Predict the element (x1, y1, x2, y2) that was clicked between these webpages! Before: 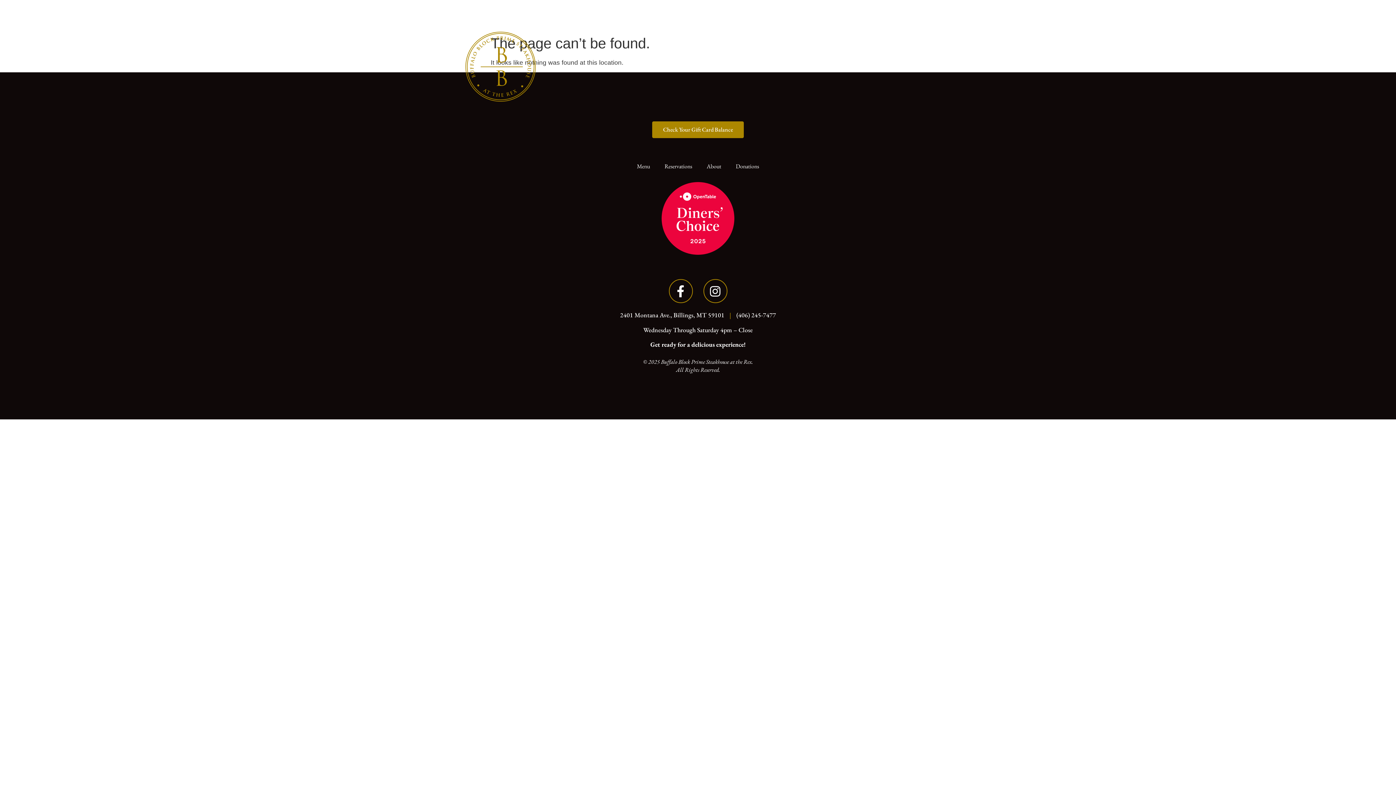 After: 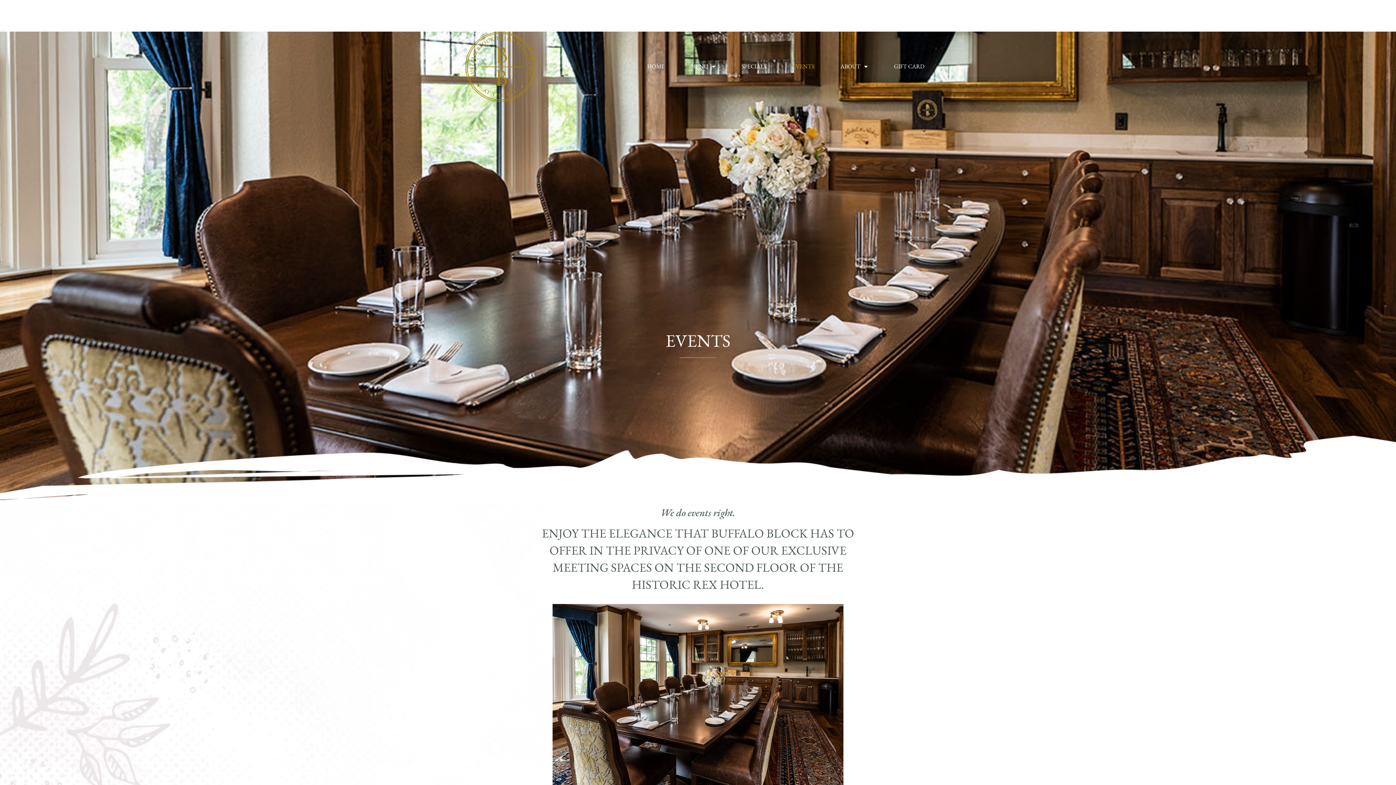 Action: bbox: (786, 55, 820, 78) label: EVENTS